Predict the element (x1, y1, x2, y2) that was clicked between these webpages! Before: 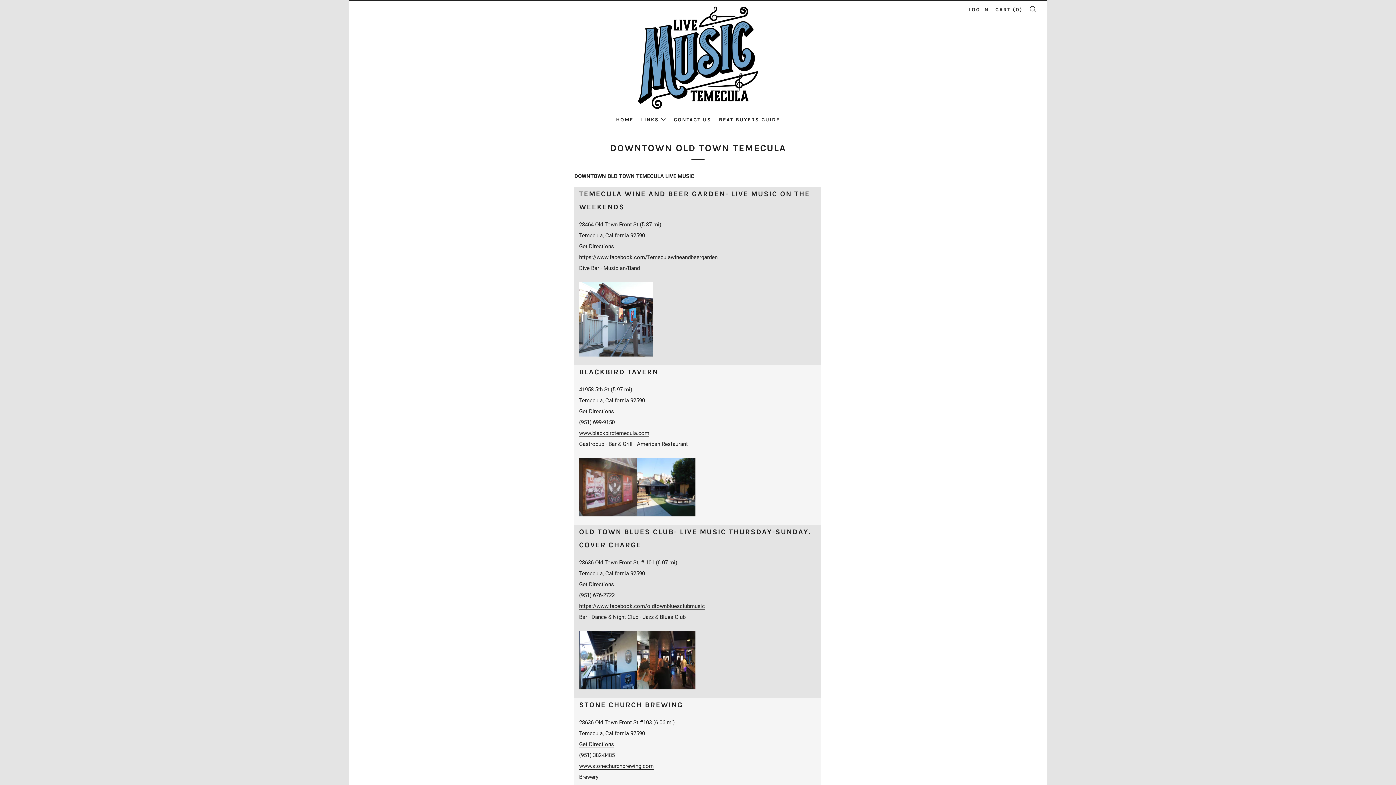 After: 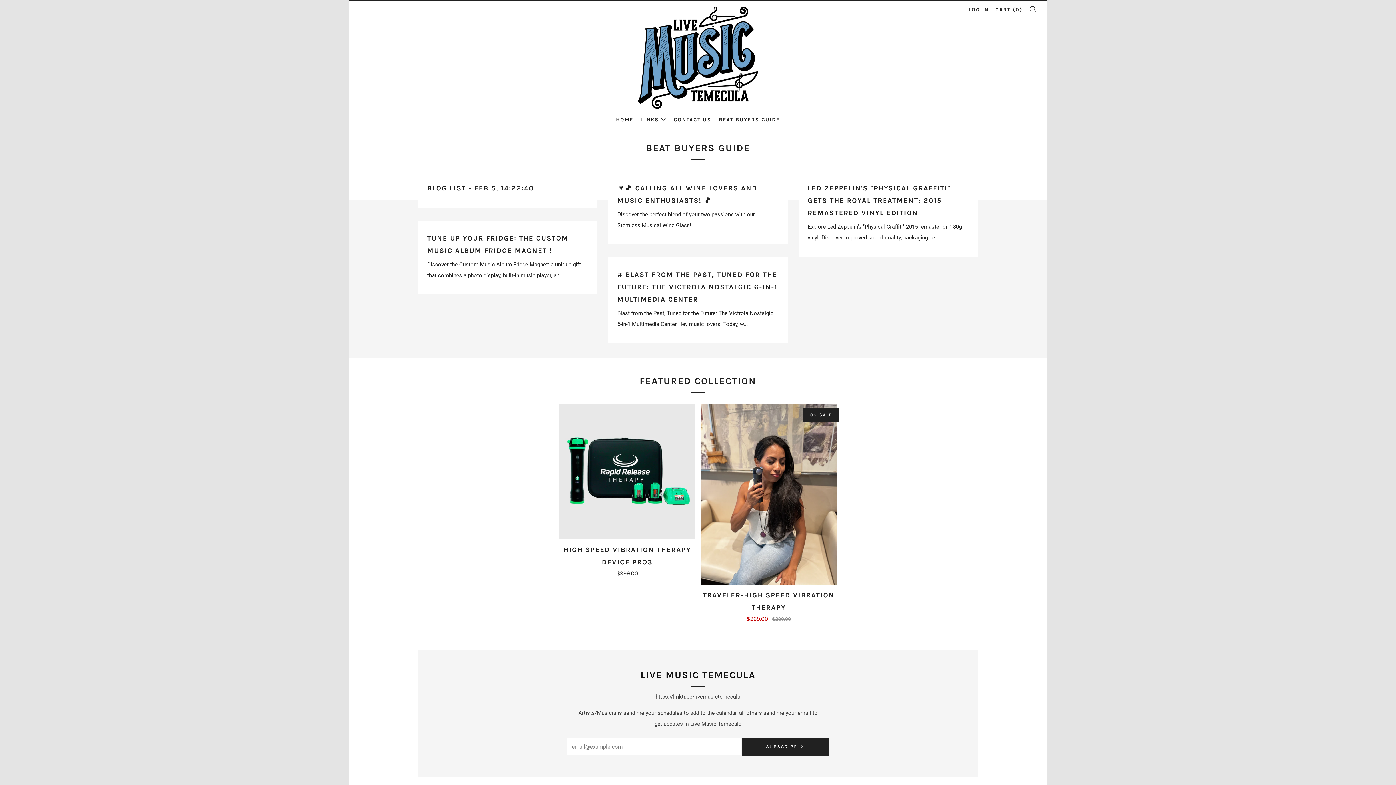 Action: bbox: (719, 116, 780, 122) label: BEAT BUYERS GUIDE